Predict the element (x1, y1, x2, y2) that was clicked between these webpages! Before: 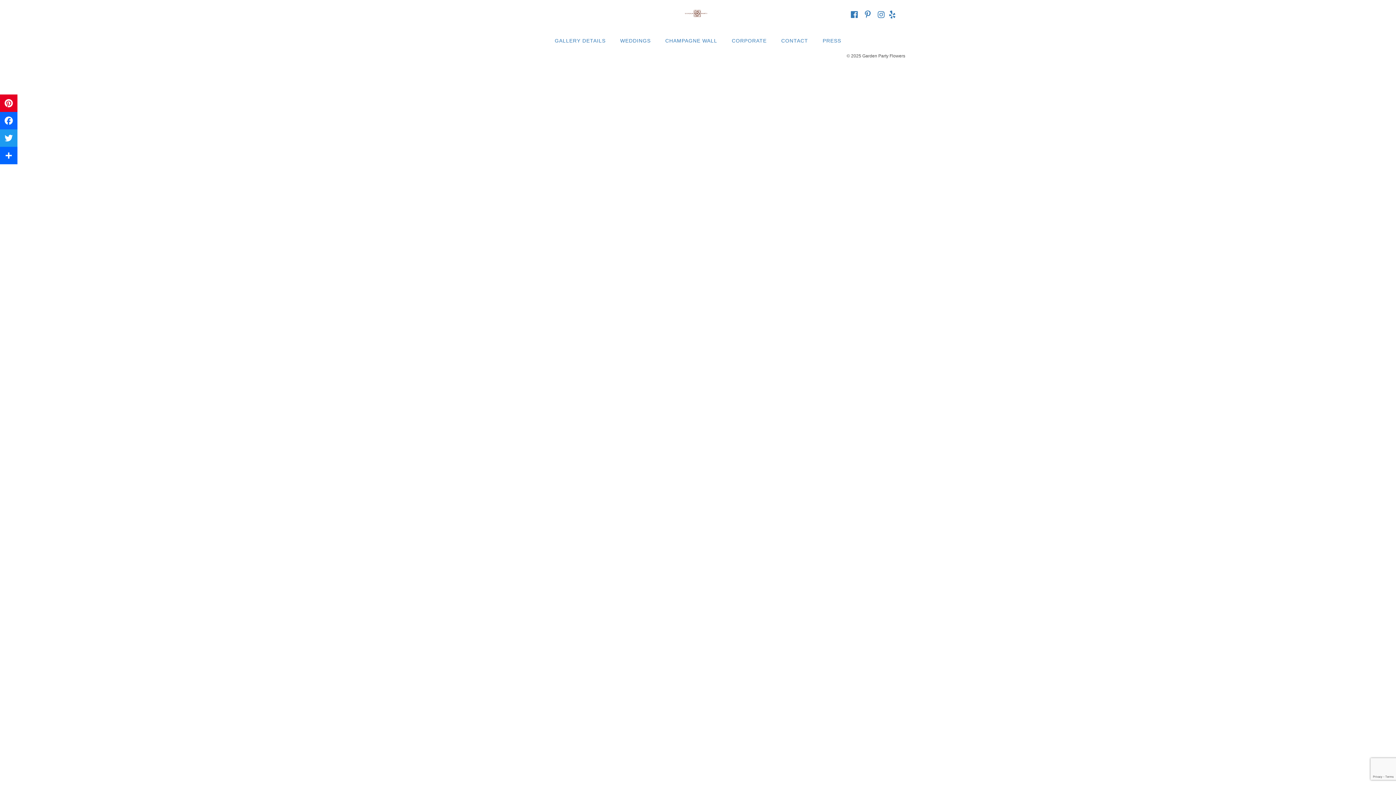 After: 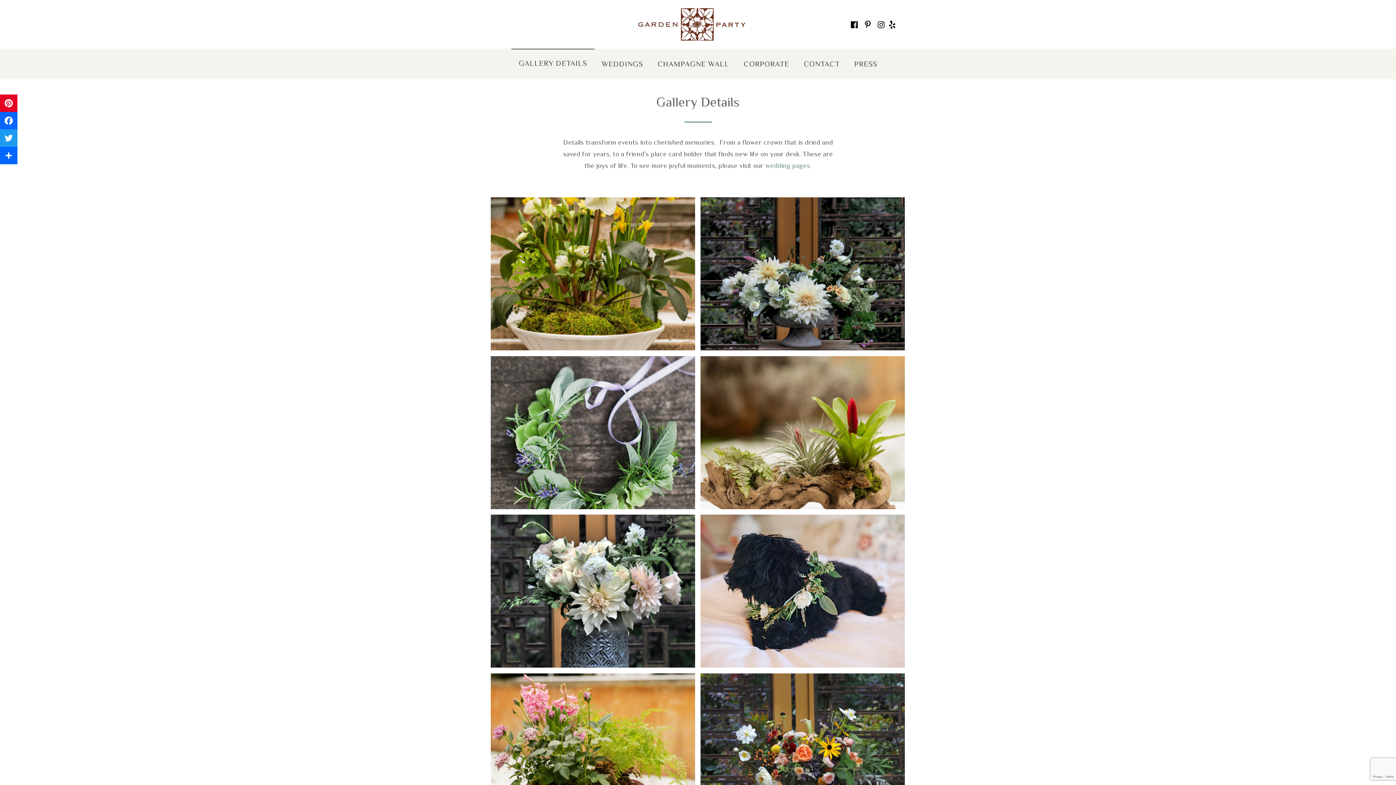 Action: bbox: (547, 26, 613, 52) label: GALLERY DETAILS